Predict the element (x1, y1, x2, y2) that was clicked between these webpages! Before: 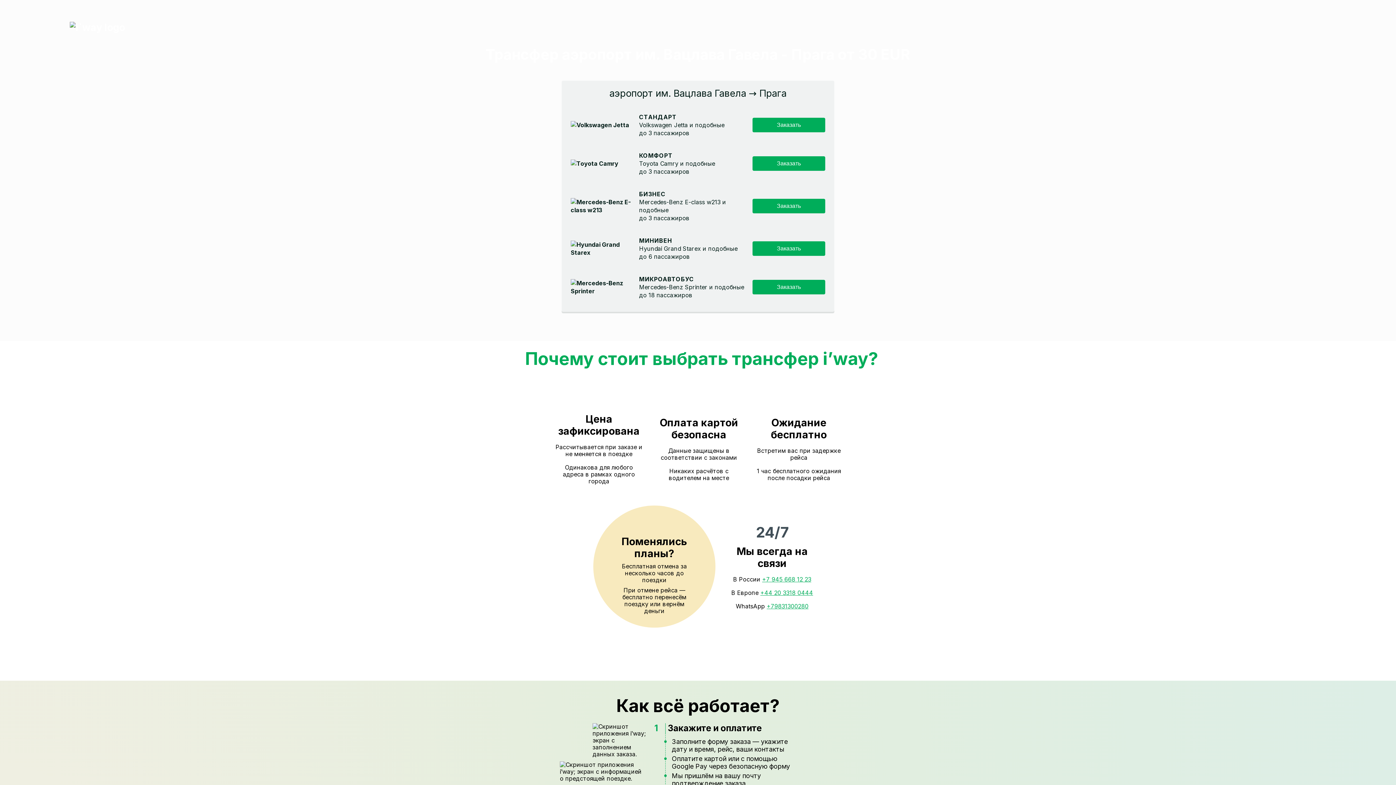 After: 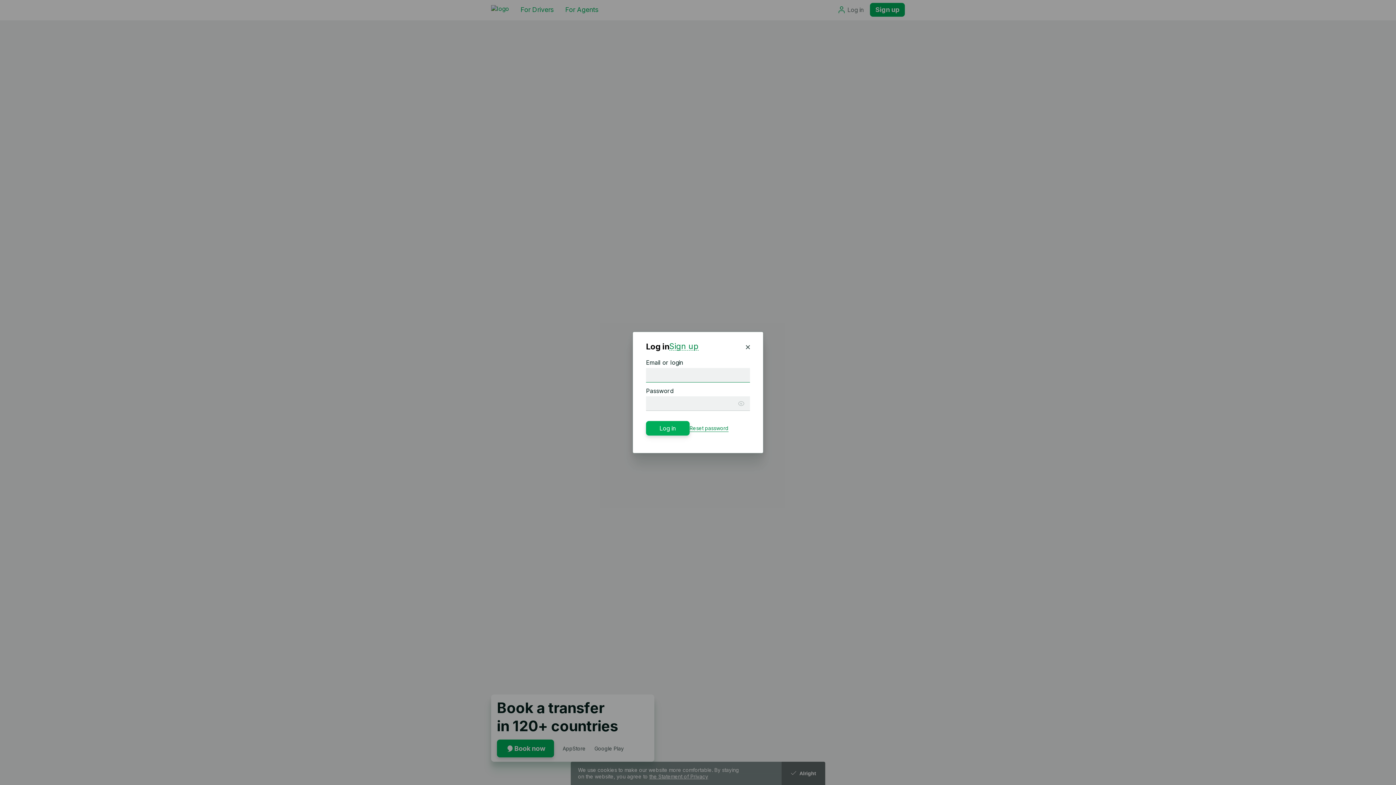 Action: bbox: (752, 280, 825, 294) label: Заказать